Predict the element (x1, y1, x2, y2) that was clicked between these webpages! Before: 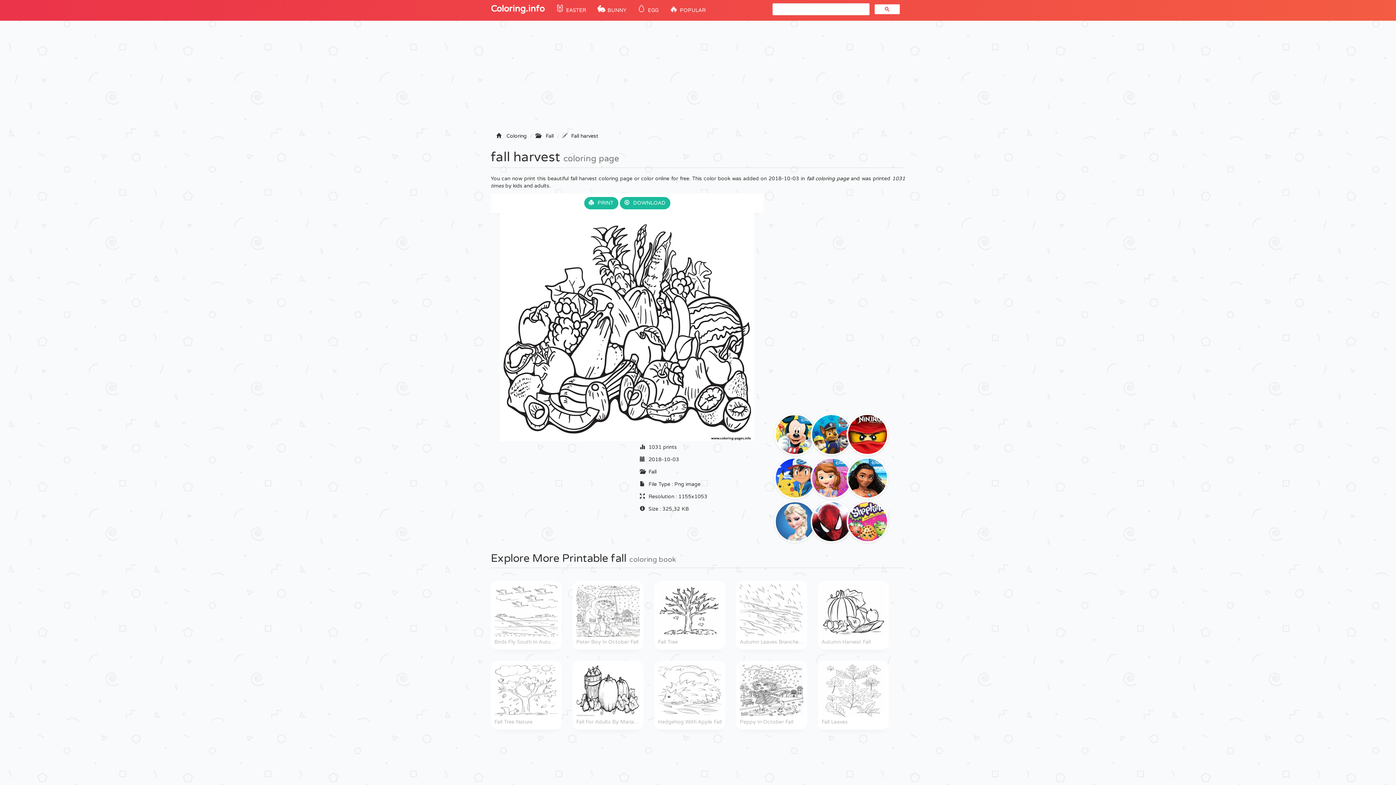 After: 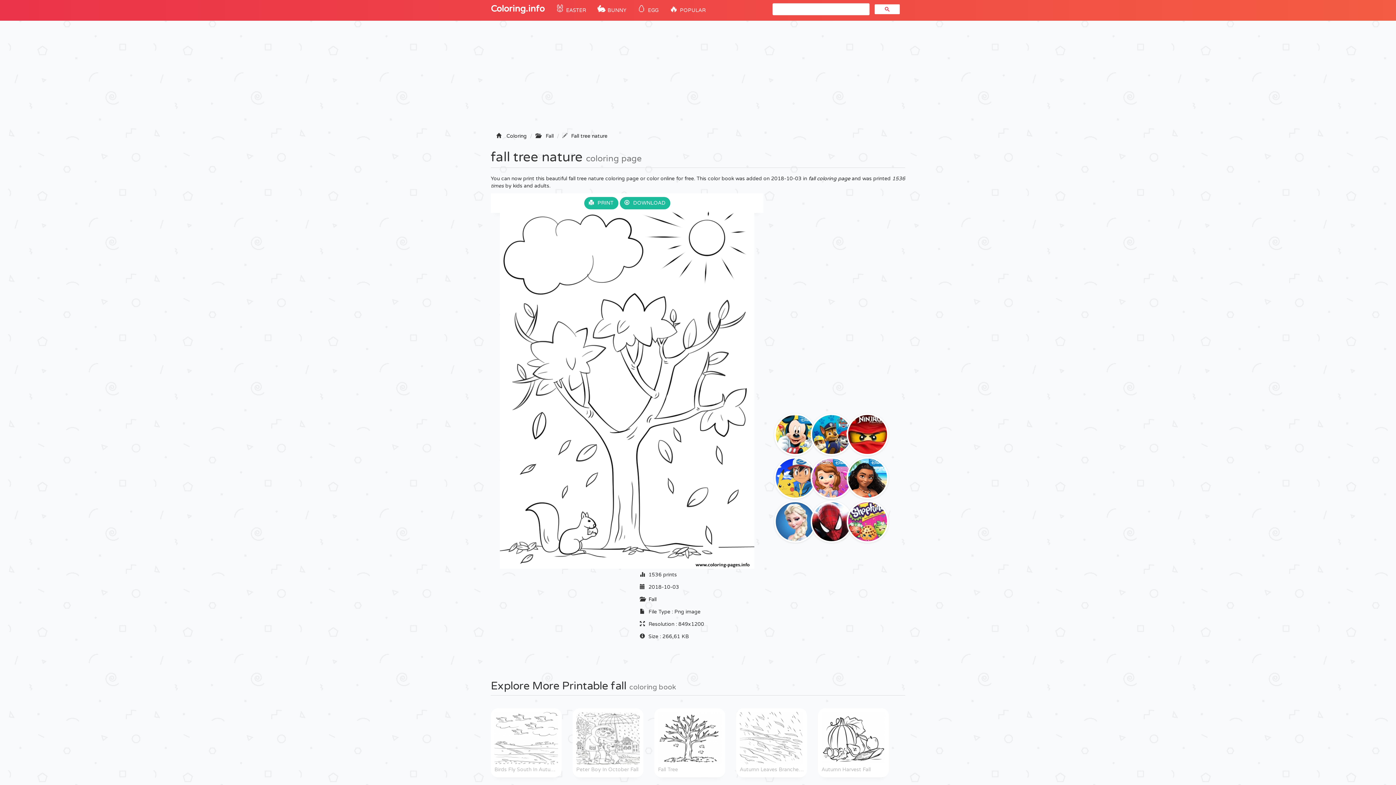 Action: bbox: (494, 664, 558, 725) label: Fall Tree Nature